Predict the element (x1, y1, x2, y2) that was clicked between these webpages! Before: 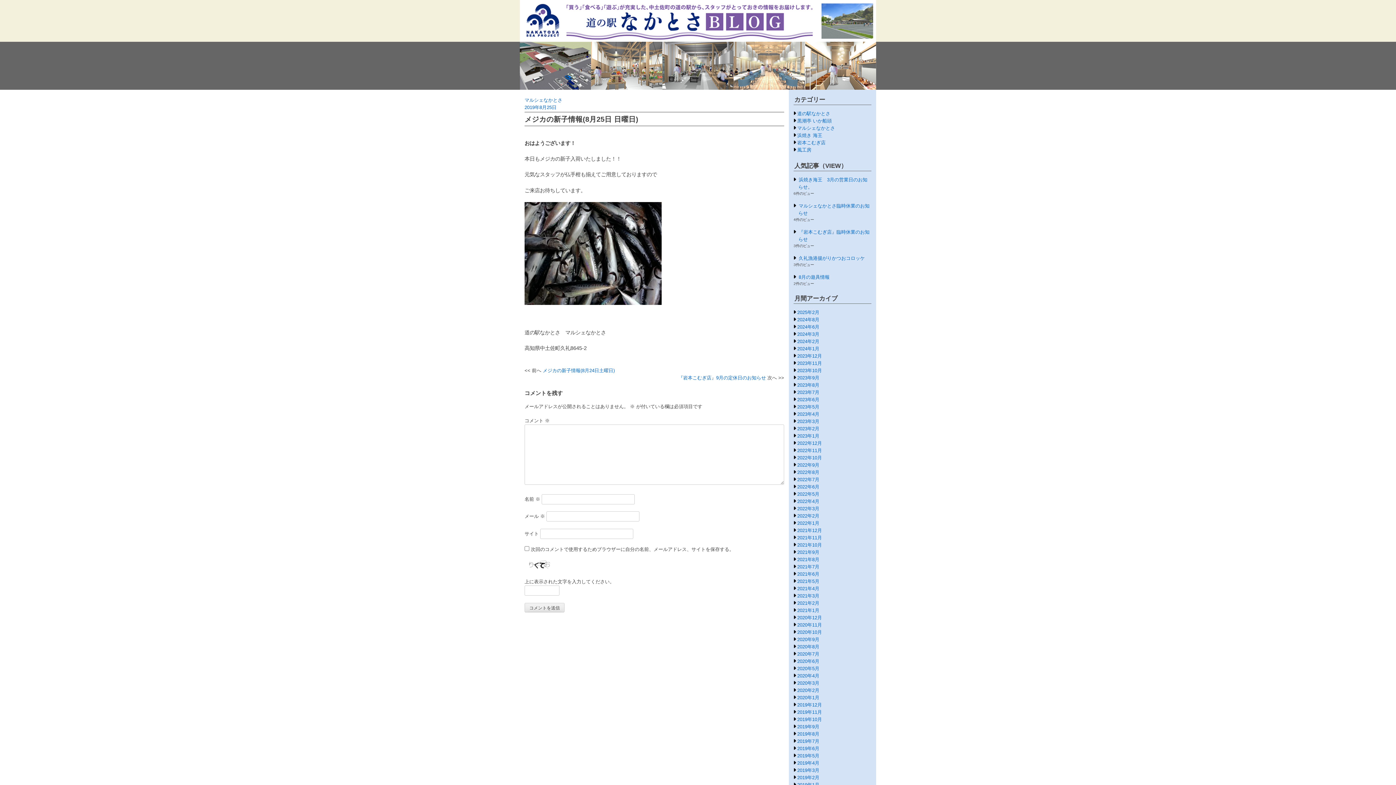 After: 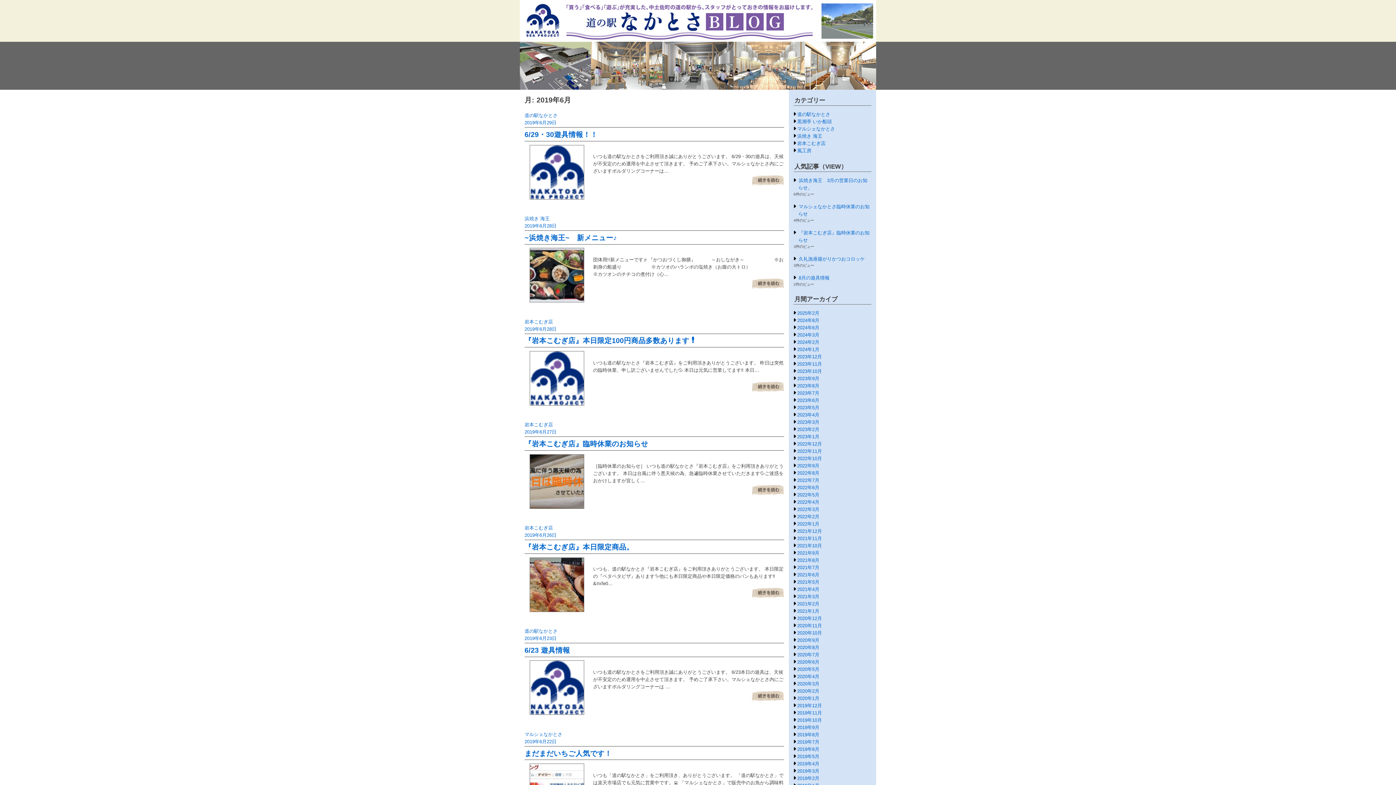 Action: label: 2019年6月 bbox: (797, 746, 819, 751)